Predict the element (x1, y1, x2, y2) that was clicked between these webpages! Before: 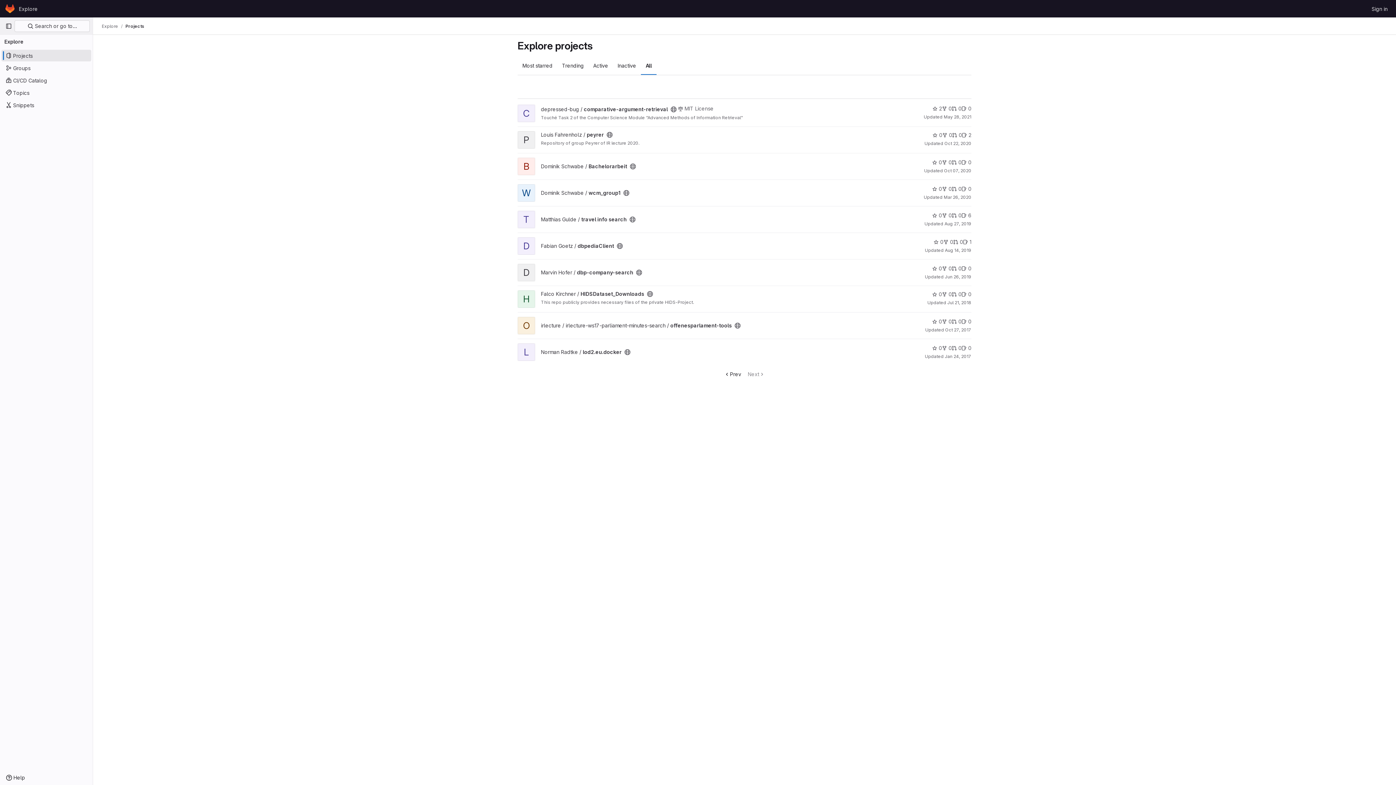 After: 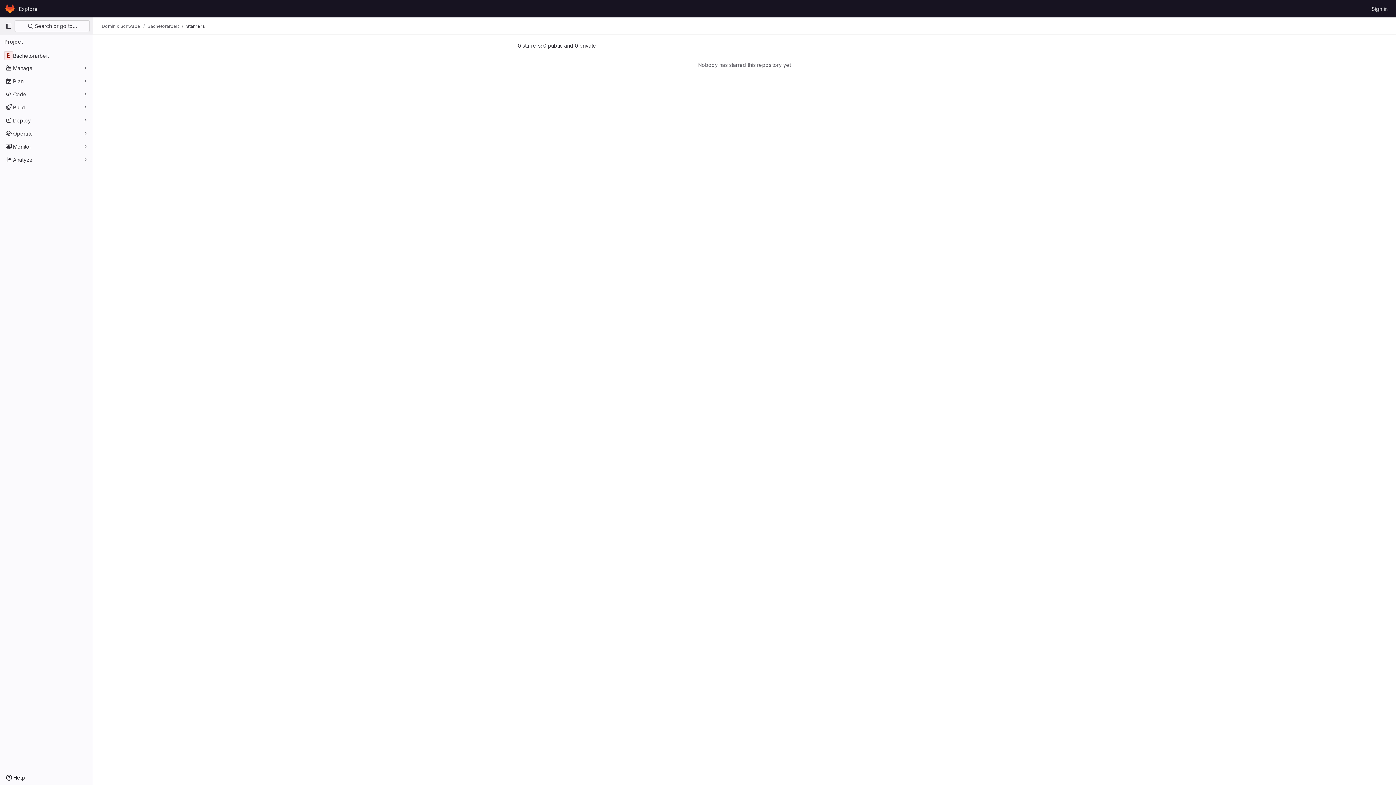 Action: bbox: (932, 158, 942, 166) label: Bachelorarbeit has 0 stars